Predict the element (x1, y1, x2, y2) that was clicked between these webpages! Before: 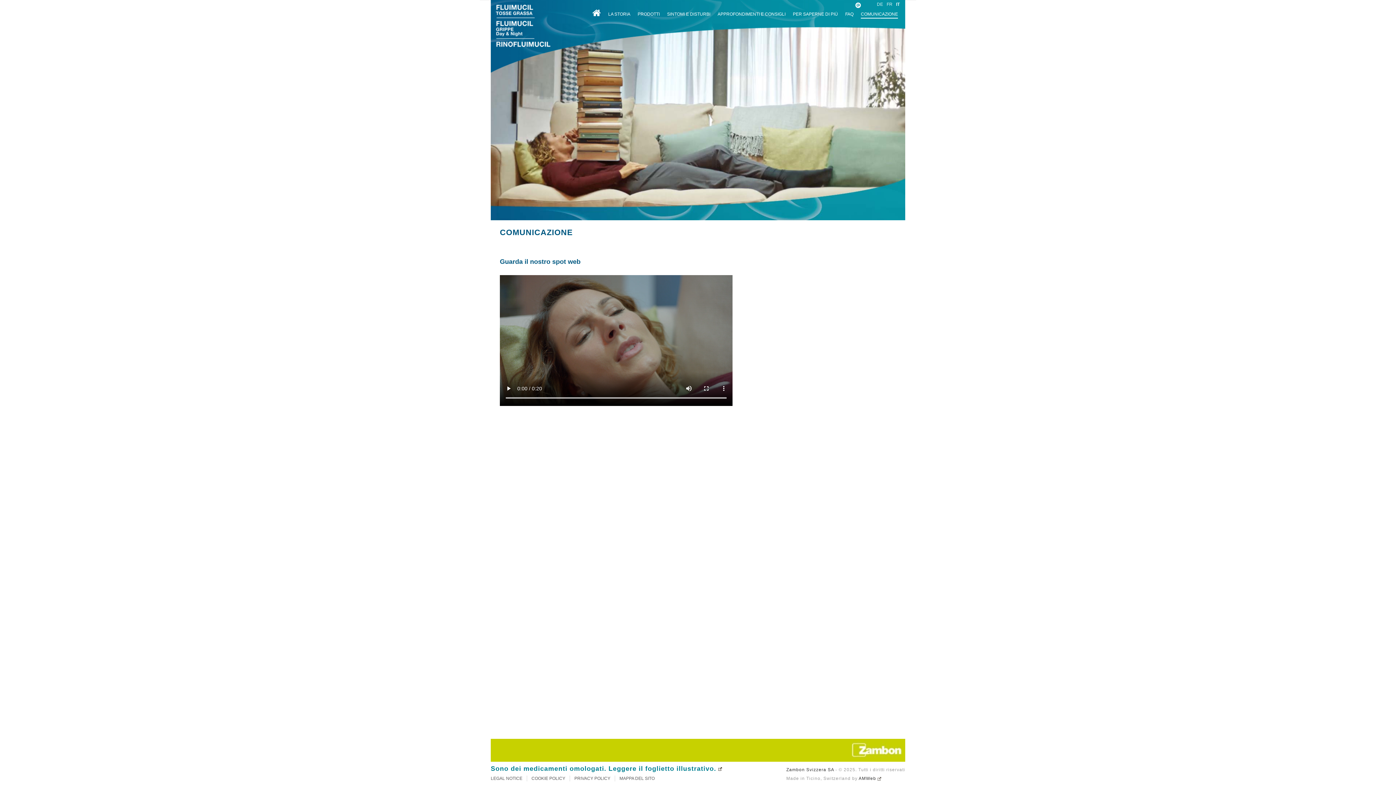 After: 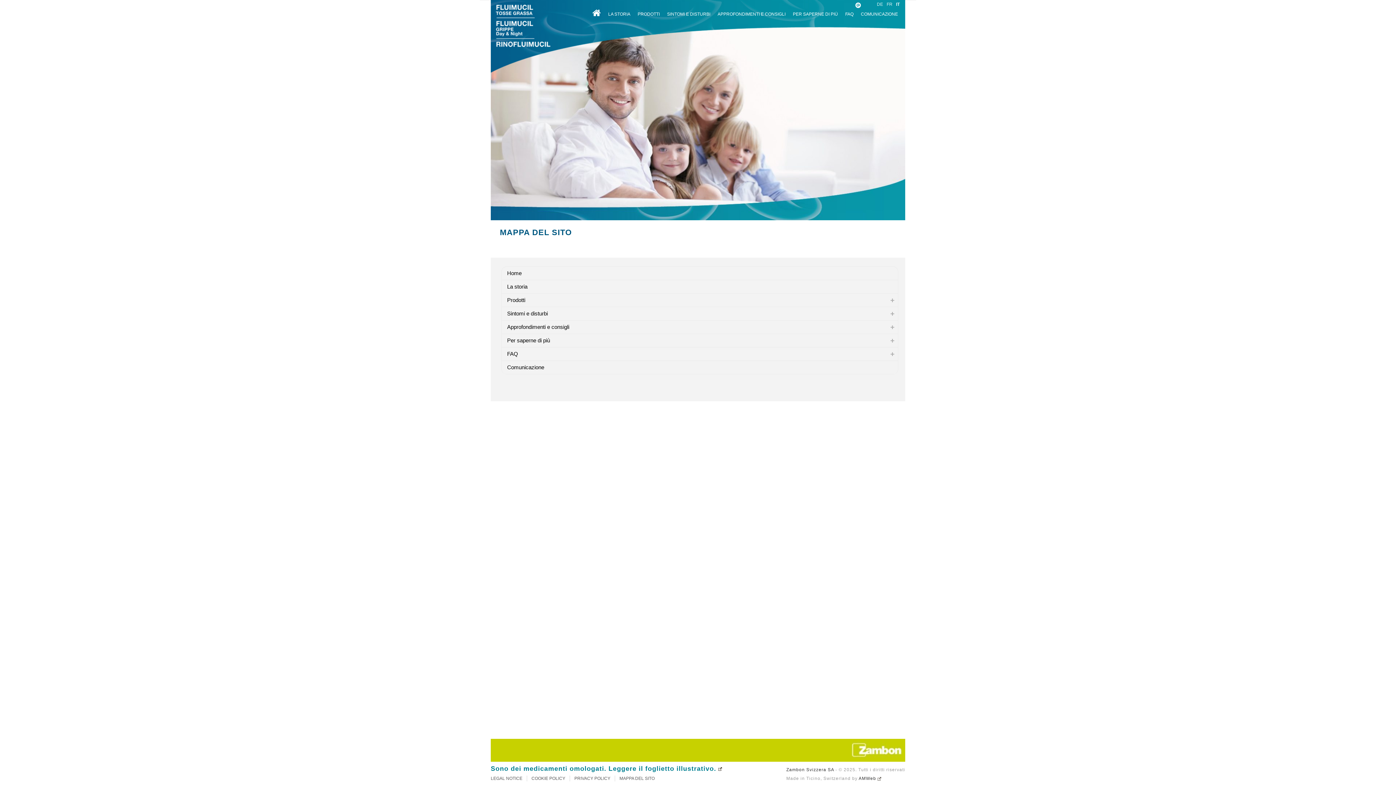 Action: bbox: (614, 776, 659, 781) label: MAPPA DEL SITO